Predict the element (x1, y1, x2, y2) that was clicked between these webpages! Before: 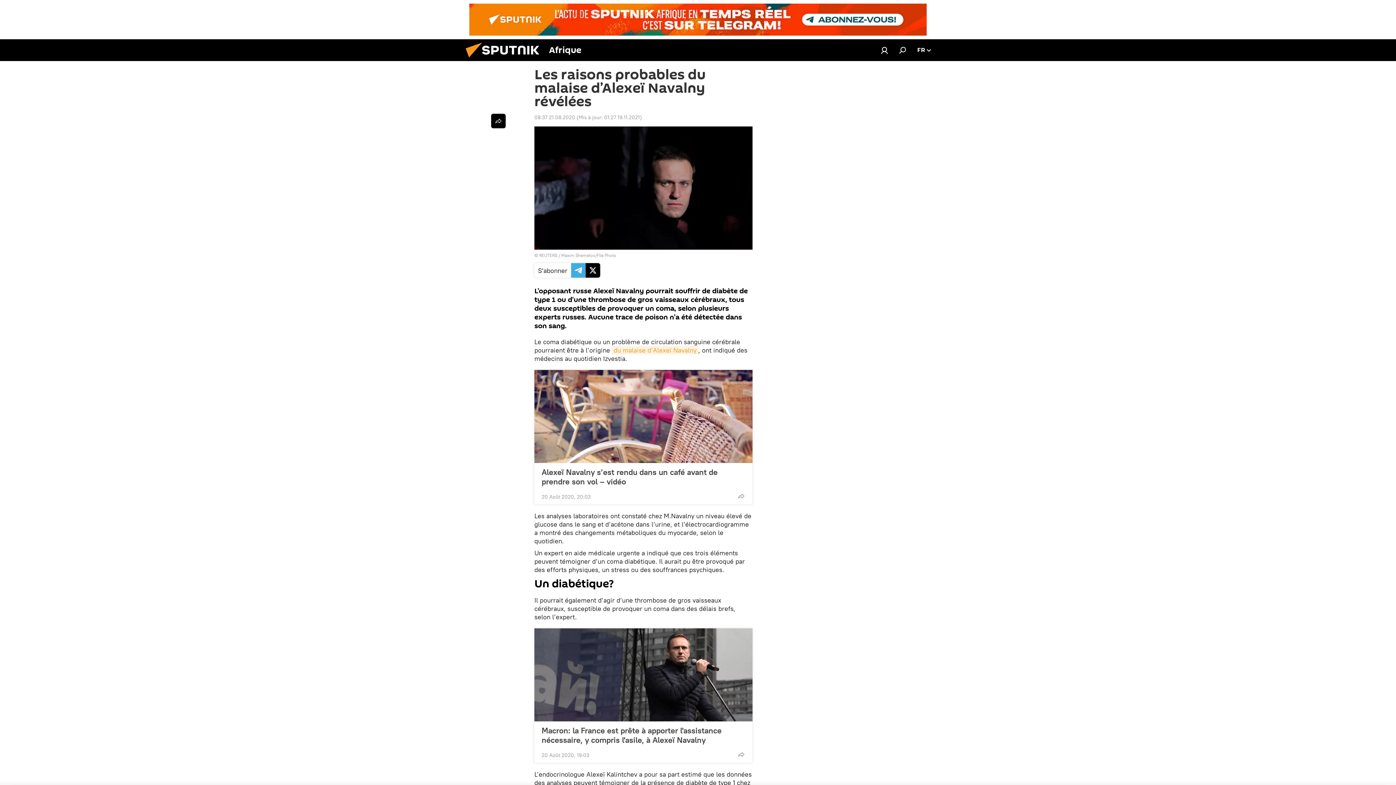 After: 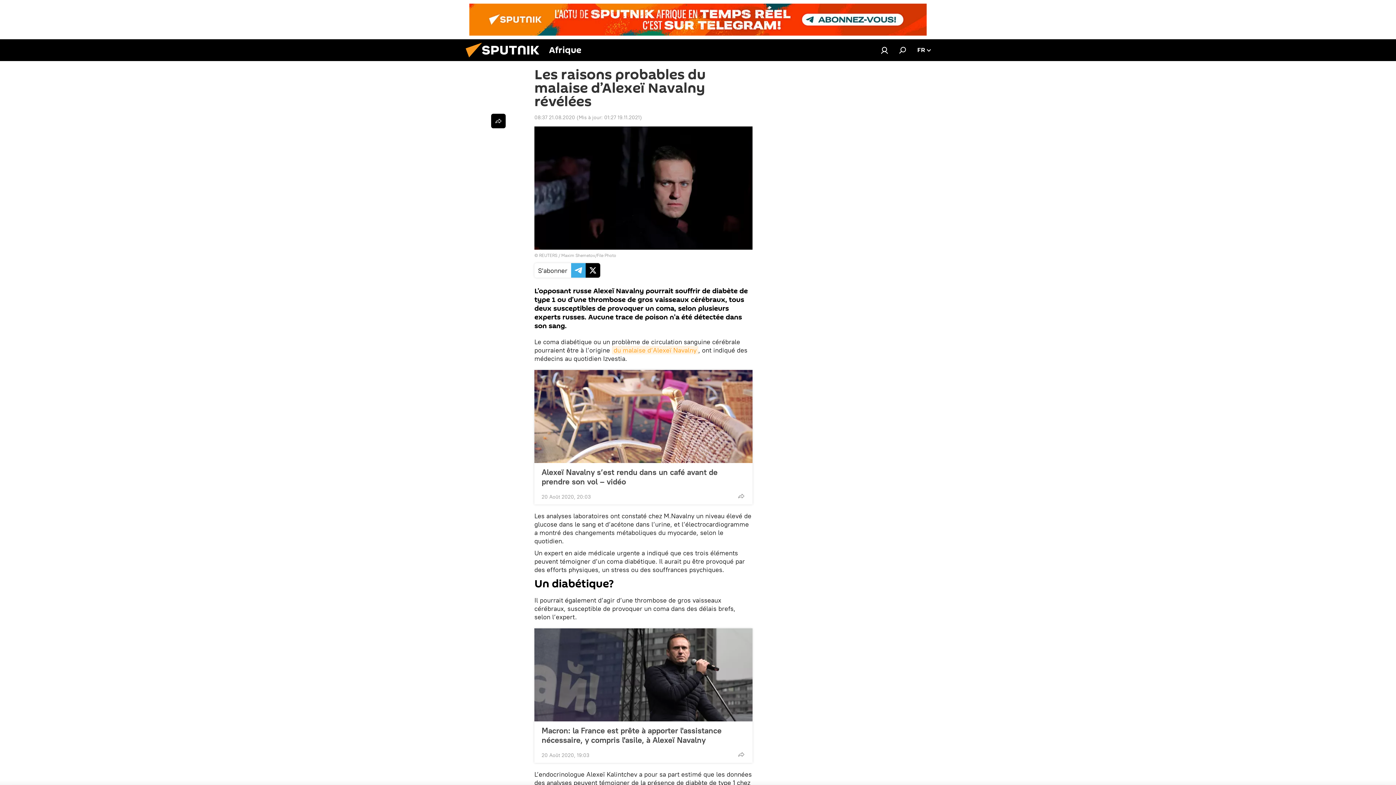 Action: bbox: (469, 3, 926, 35)